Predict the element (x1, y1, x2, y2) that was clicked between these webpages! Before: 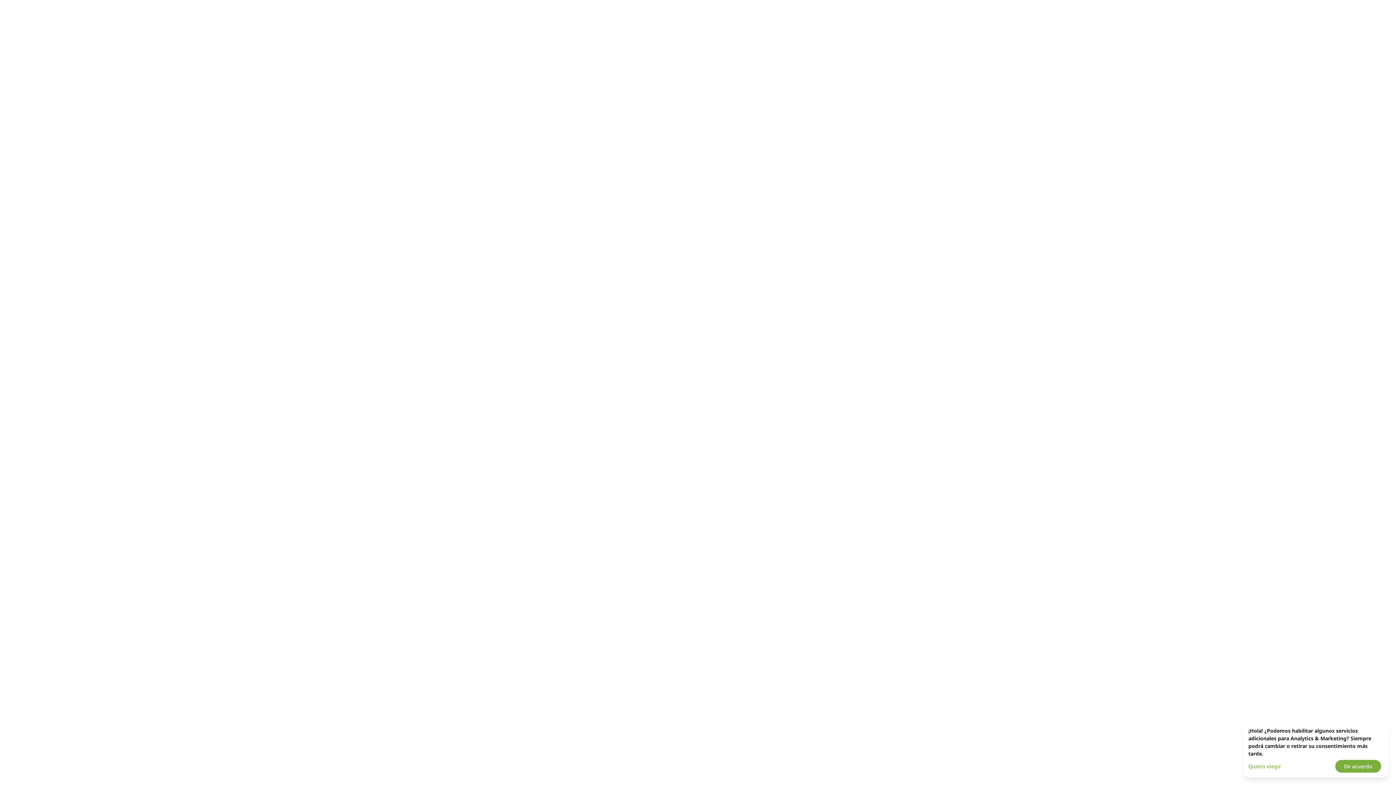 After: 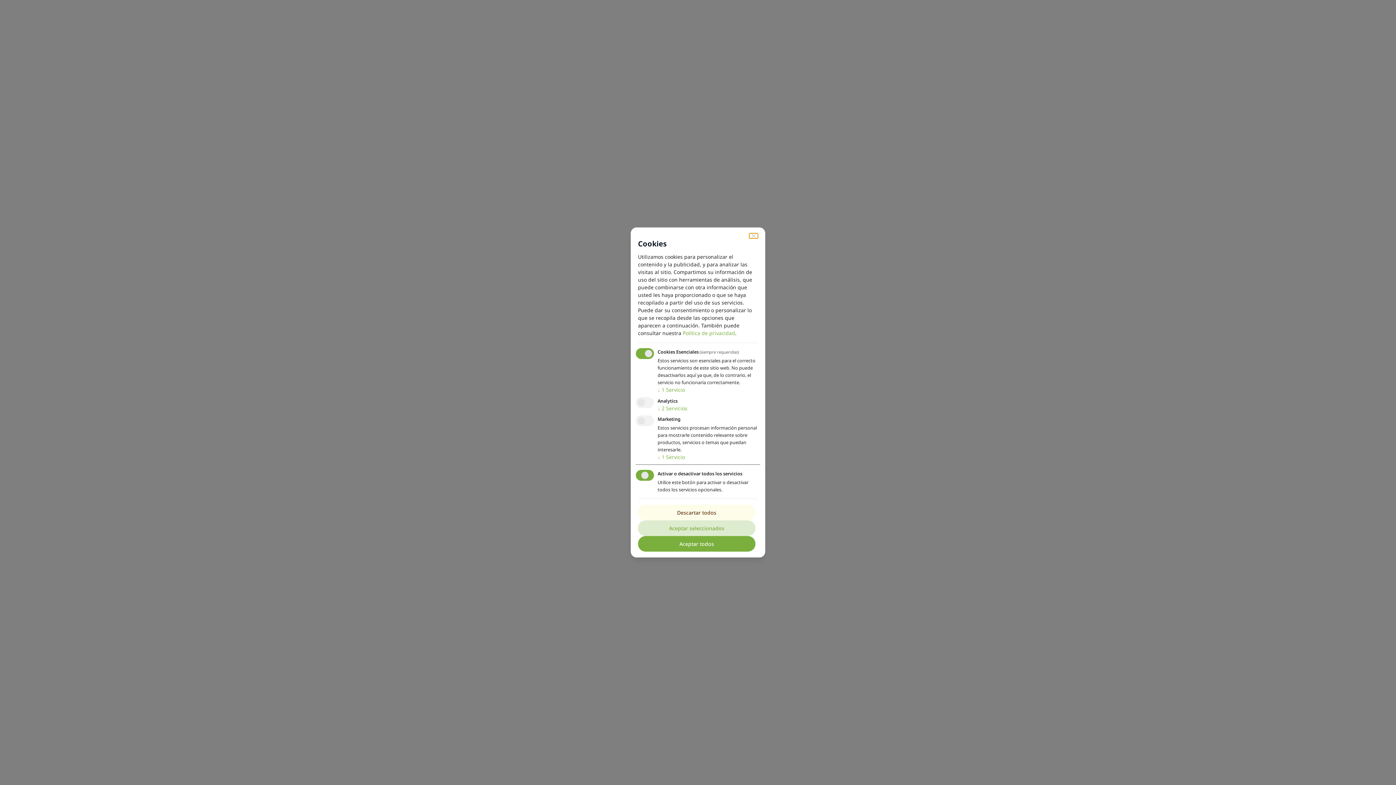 Action: bbox: (1248, 762, 1333, 770) label: Quiero elegir